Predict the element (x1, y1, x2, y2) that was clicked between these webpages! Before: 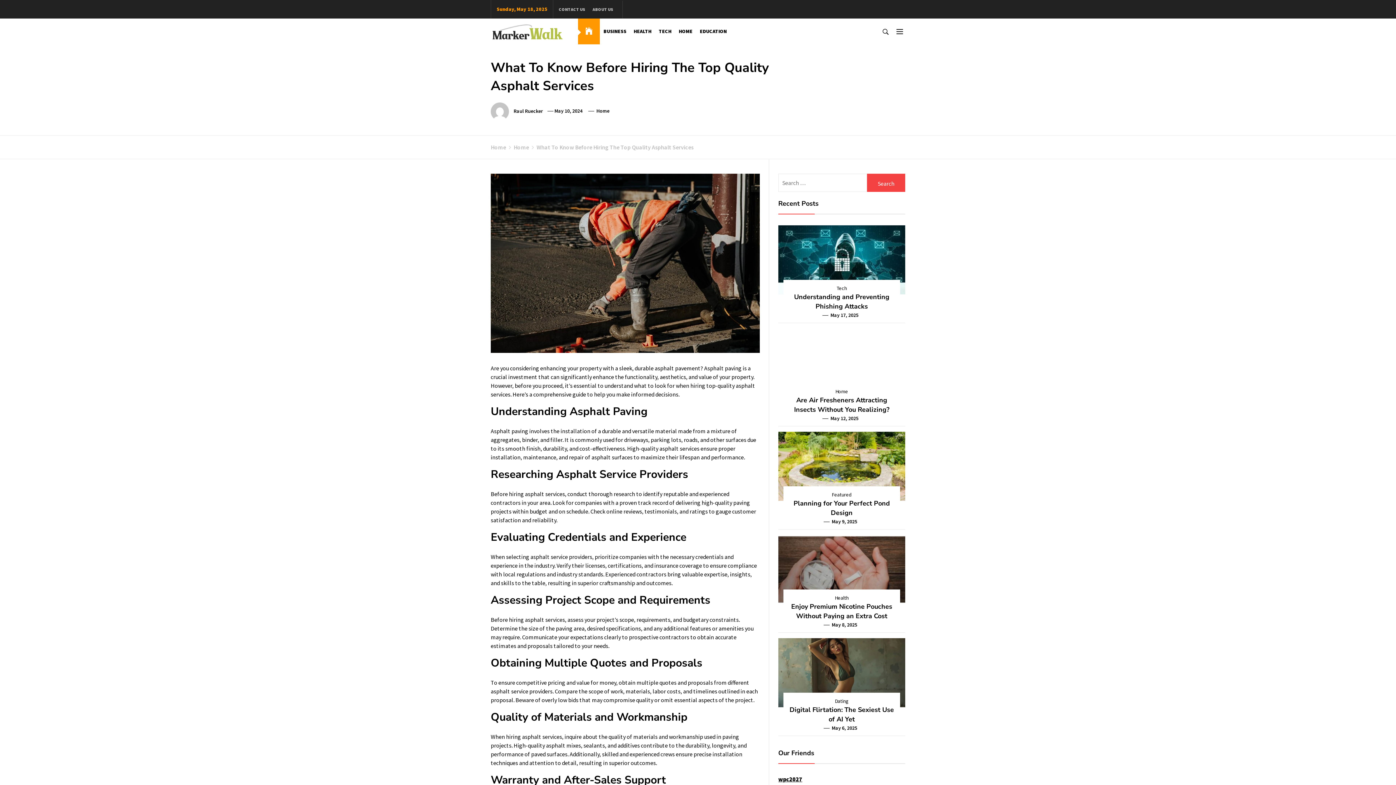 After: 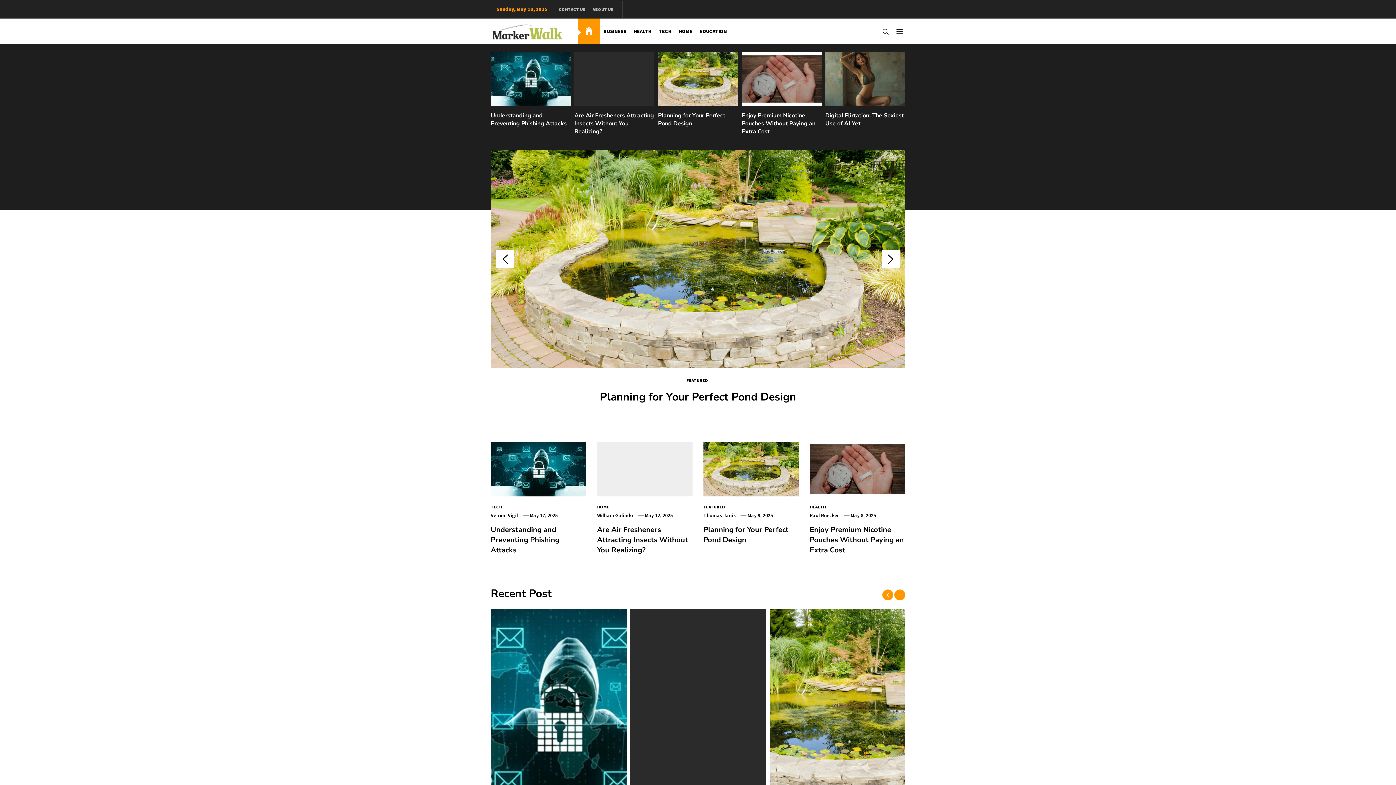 Action: bbox: (490, 20, 570, 42)